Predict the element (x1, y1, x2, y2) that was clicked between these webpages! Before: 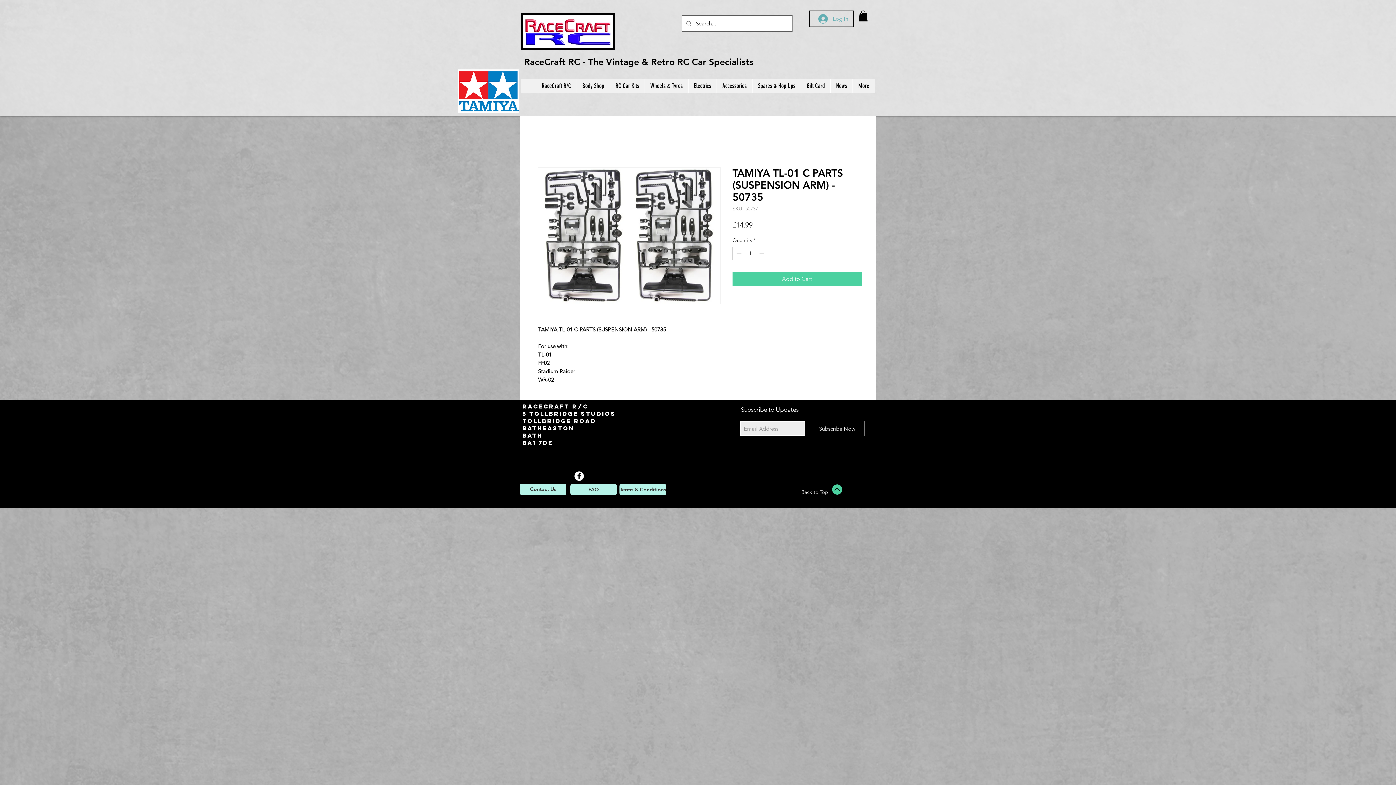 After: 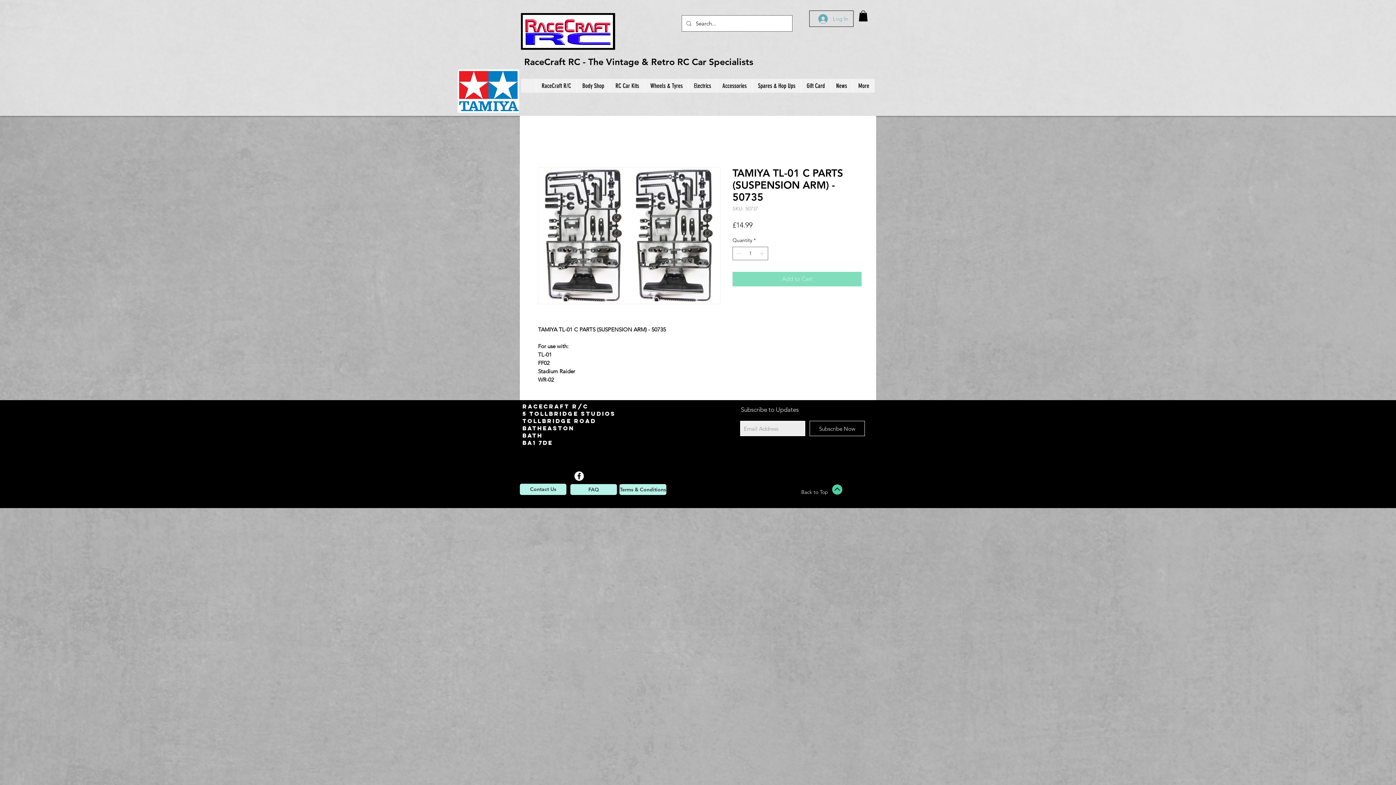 Action: bbox: (732, 272, 861, 286) label: Add to Cart